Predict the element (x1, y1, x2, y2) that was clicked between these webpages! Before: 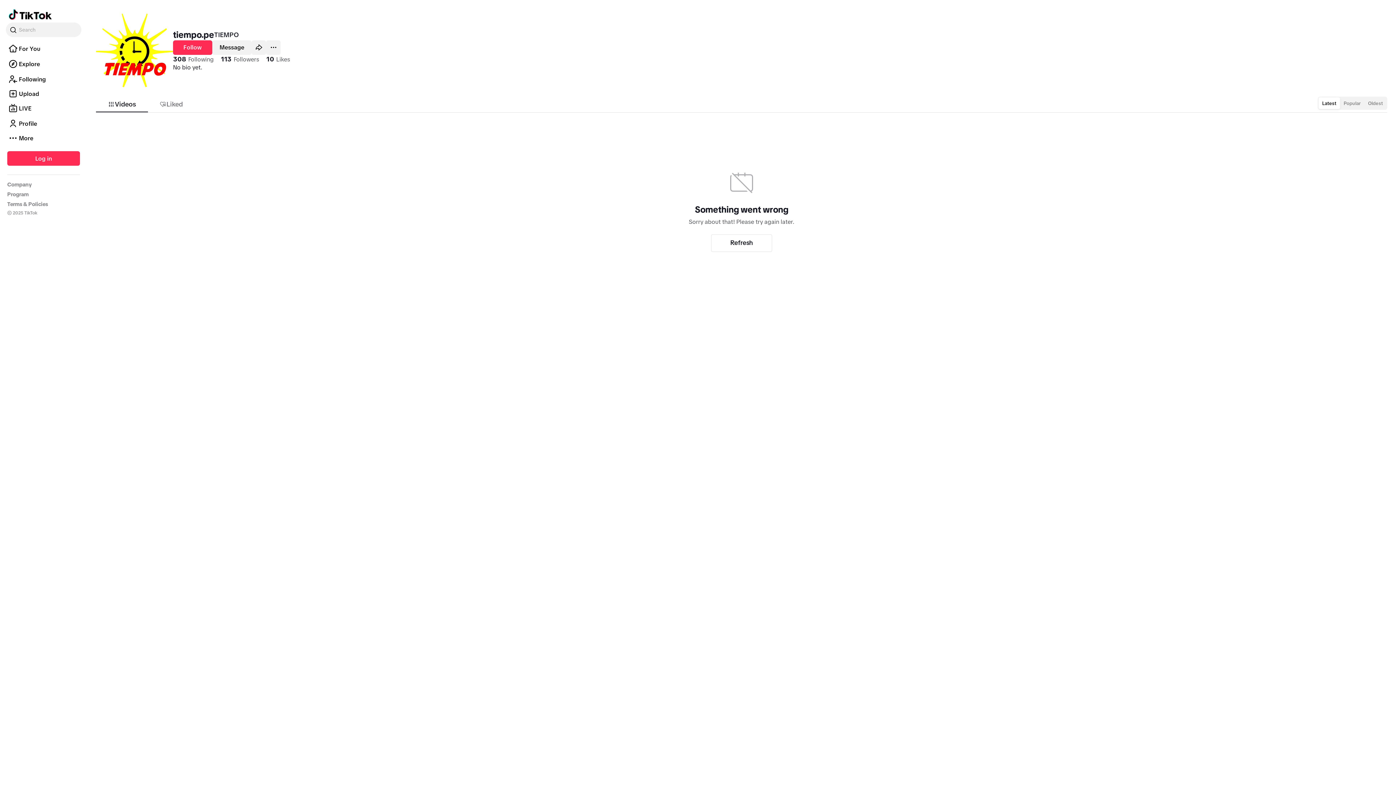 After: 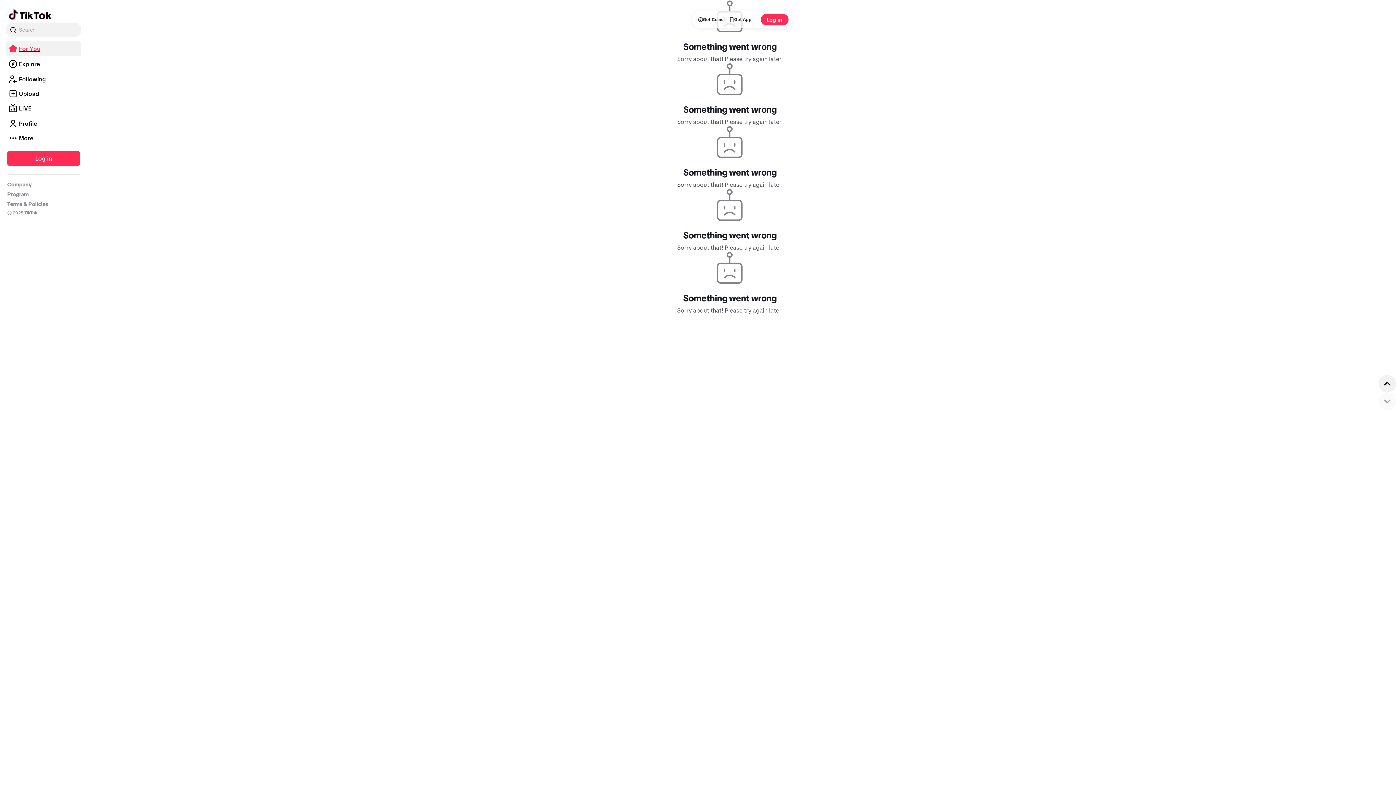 Action: bbox: (5, 100, 81, 106) label: For You